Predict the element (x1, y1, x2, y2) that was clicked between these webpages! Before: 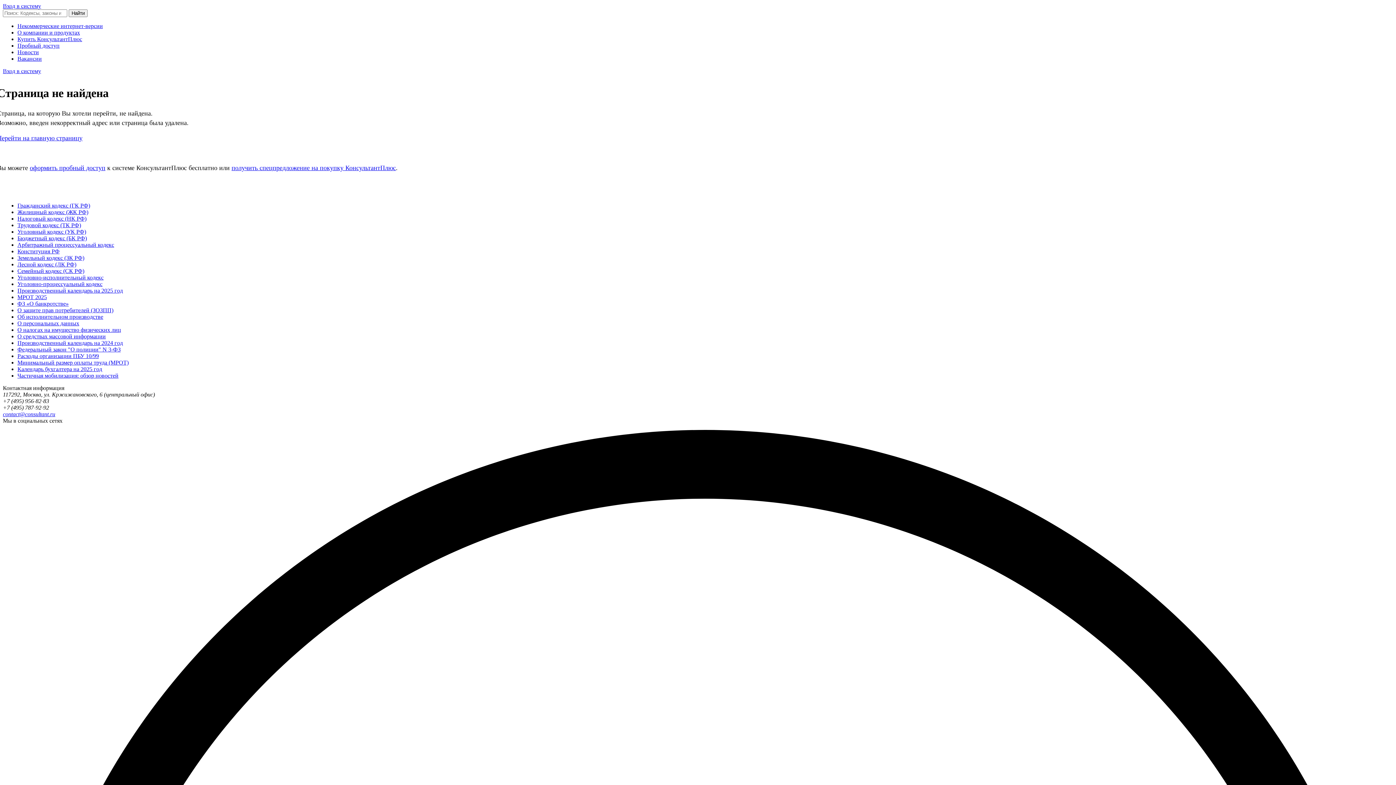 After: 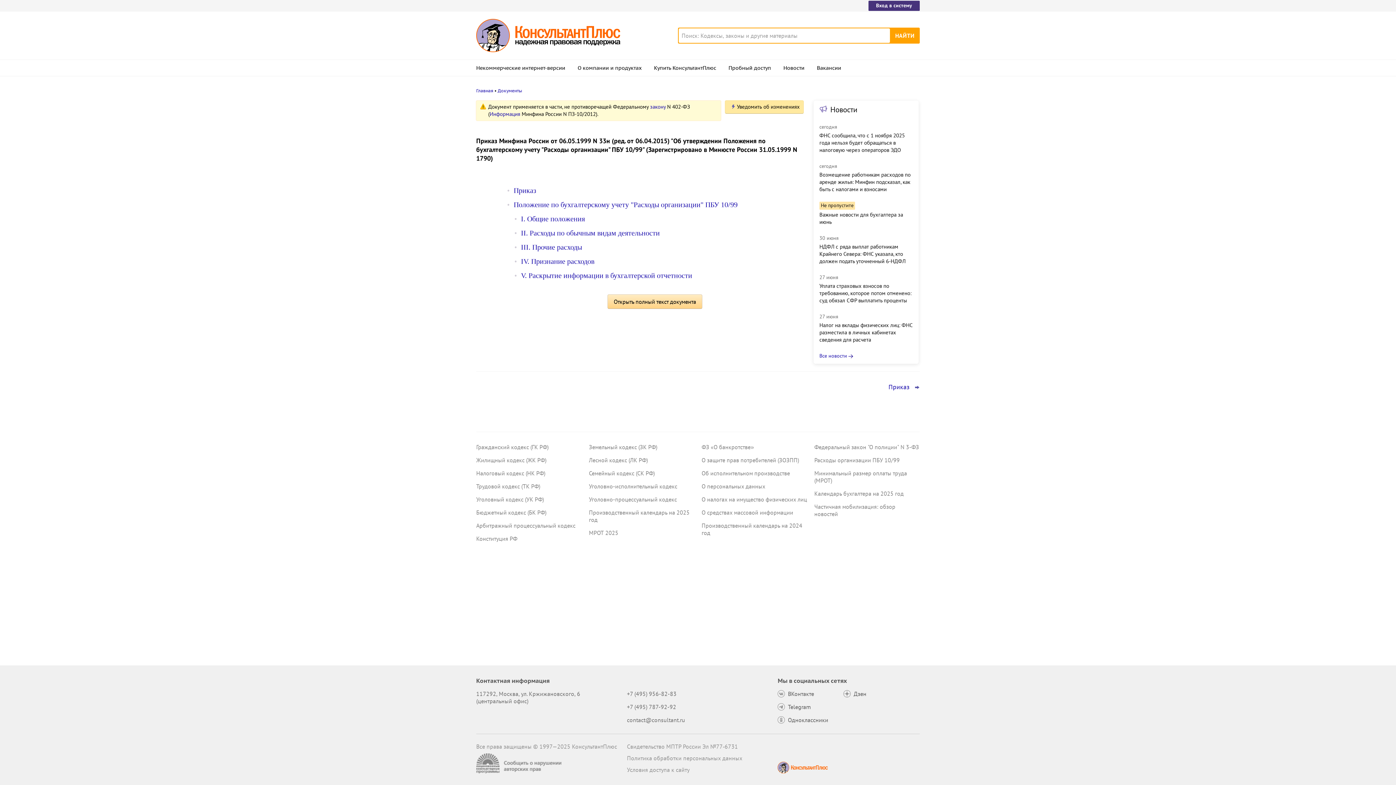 Action: label: Расходы организации ПБУ 10/99 bbox: (17, 353, 98, 359)